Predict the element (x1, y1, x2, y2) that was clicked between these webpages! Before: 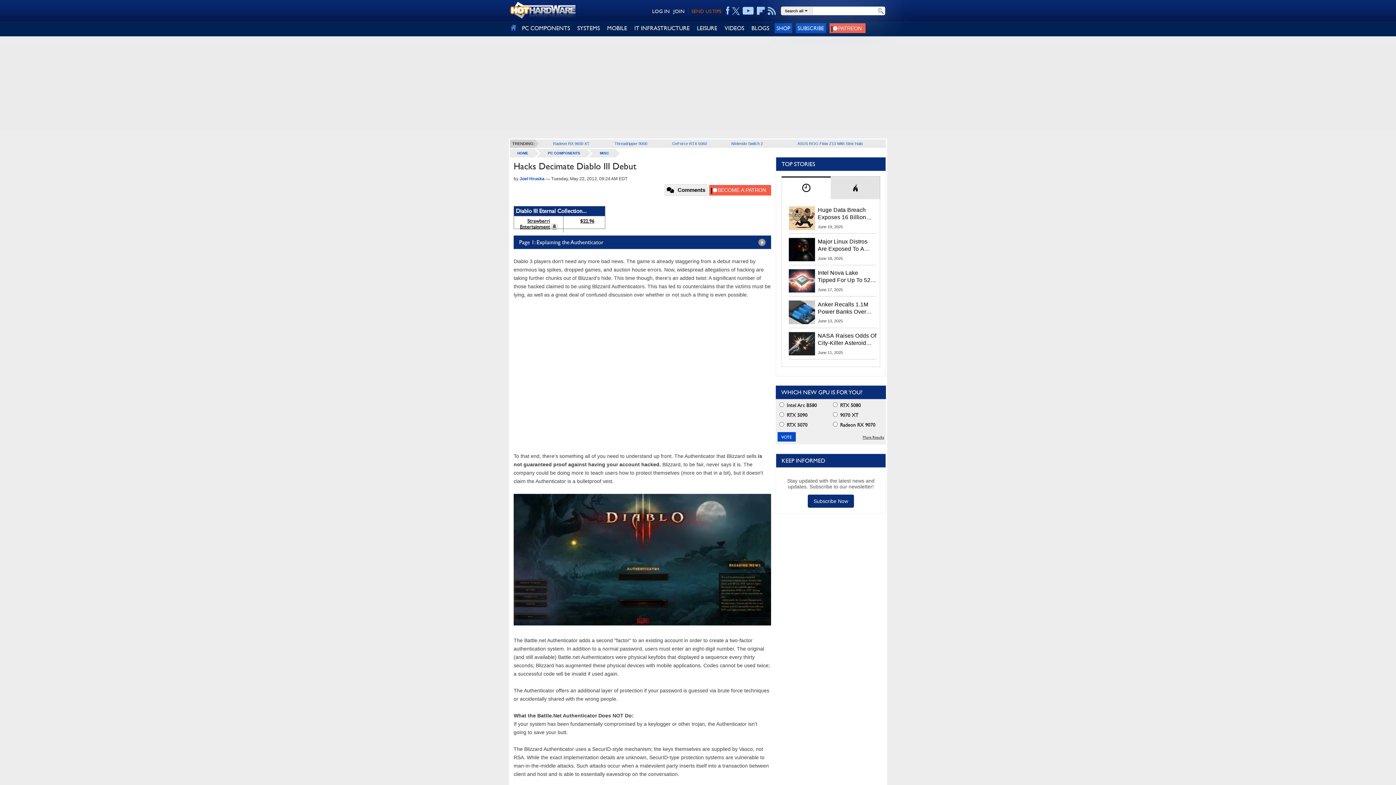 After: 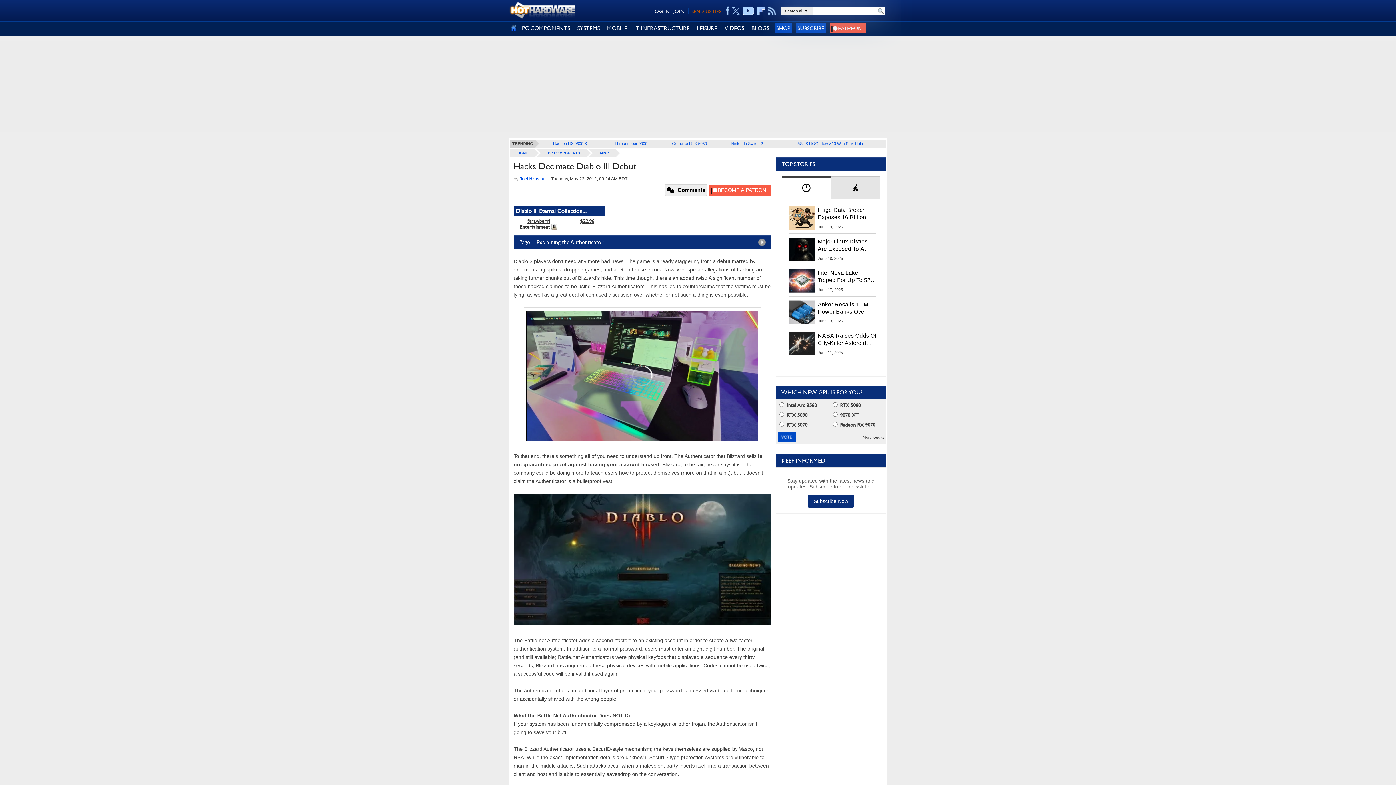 Action: bbox: (808, 494, 854, 508) label: Subscribe Now